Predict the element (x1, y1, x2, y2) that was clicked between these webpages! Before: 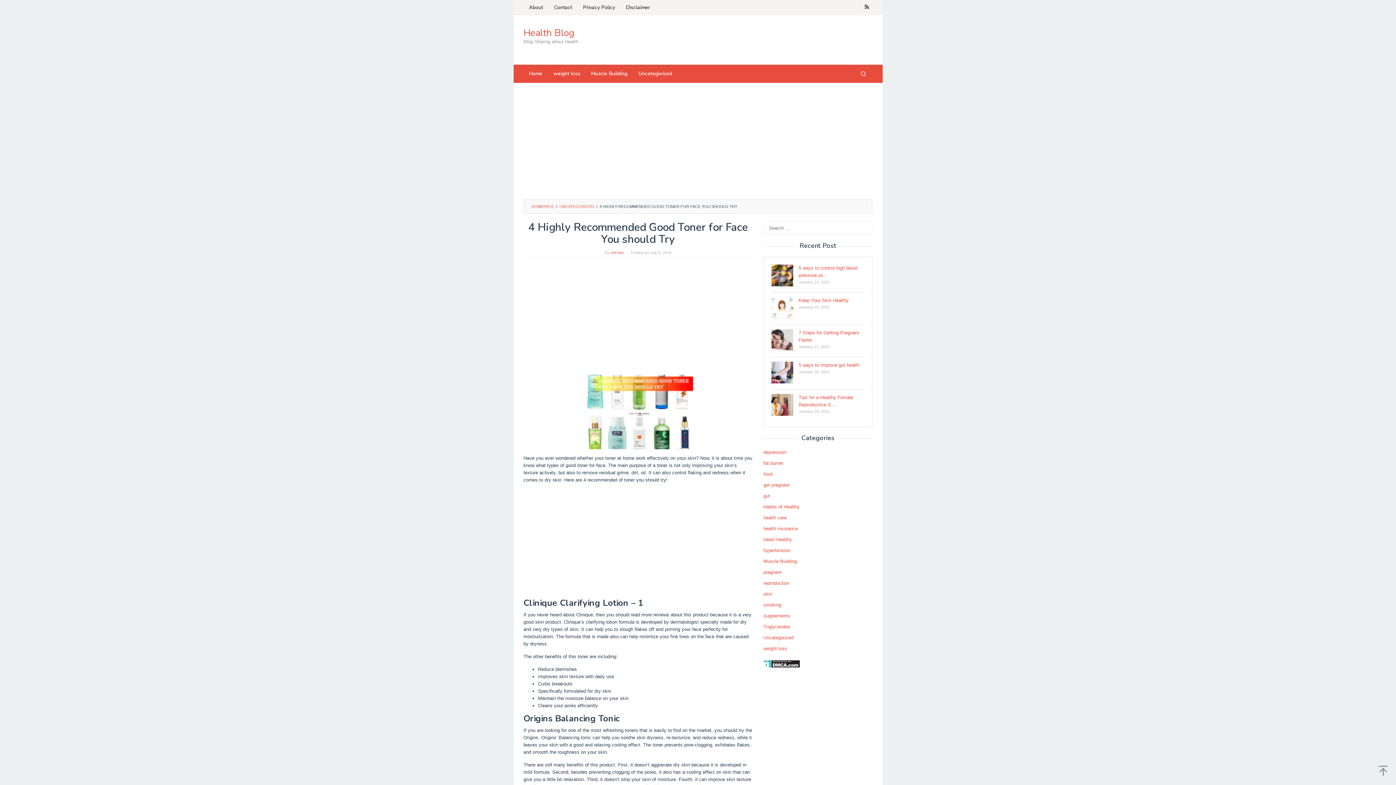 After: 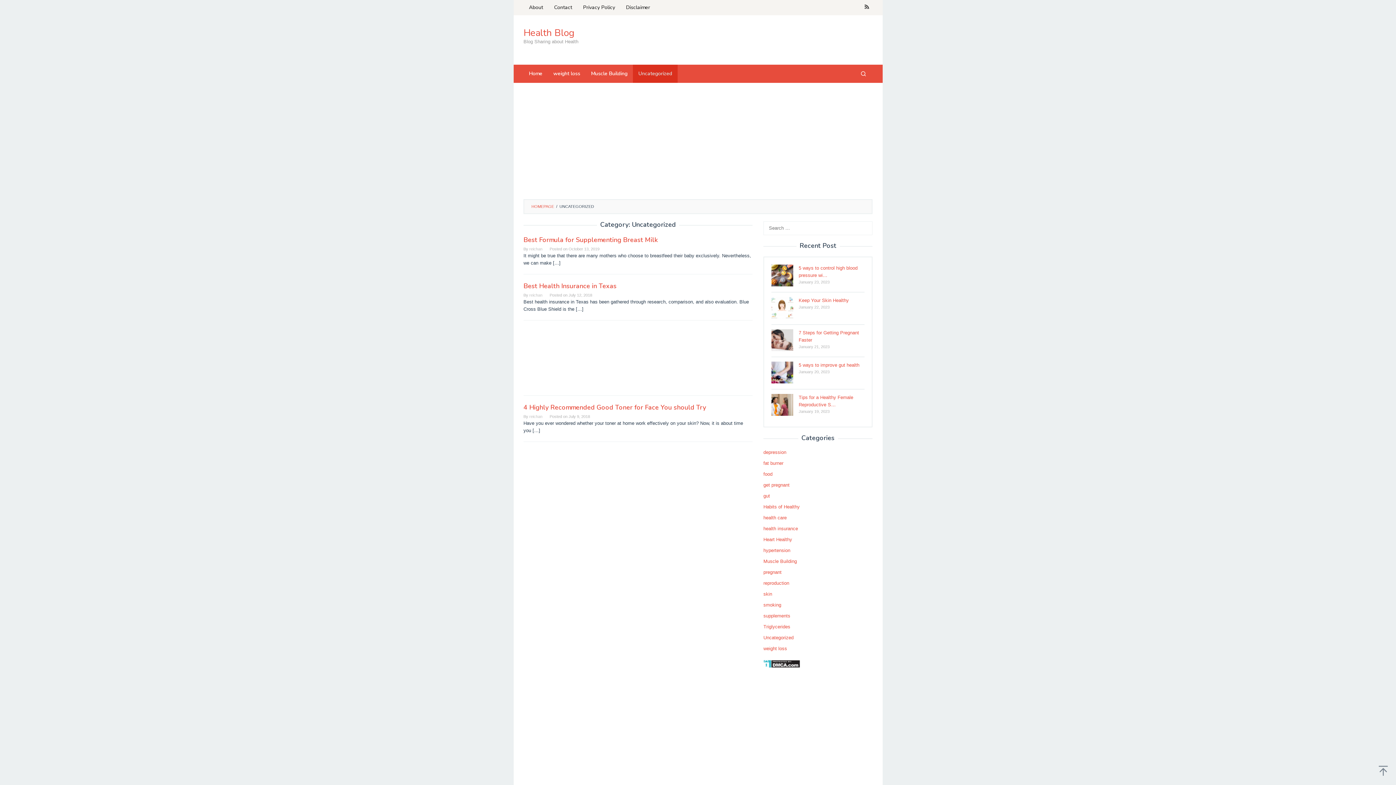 Action: label: UNCATEGORIZED bbox: (559, 204, 594, 208)